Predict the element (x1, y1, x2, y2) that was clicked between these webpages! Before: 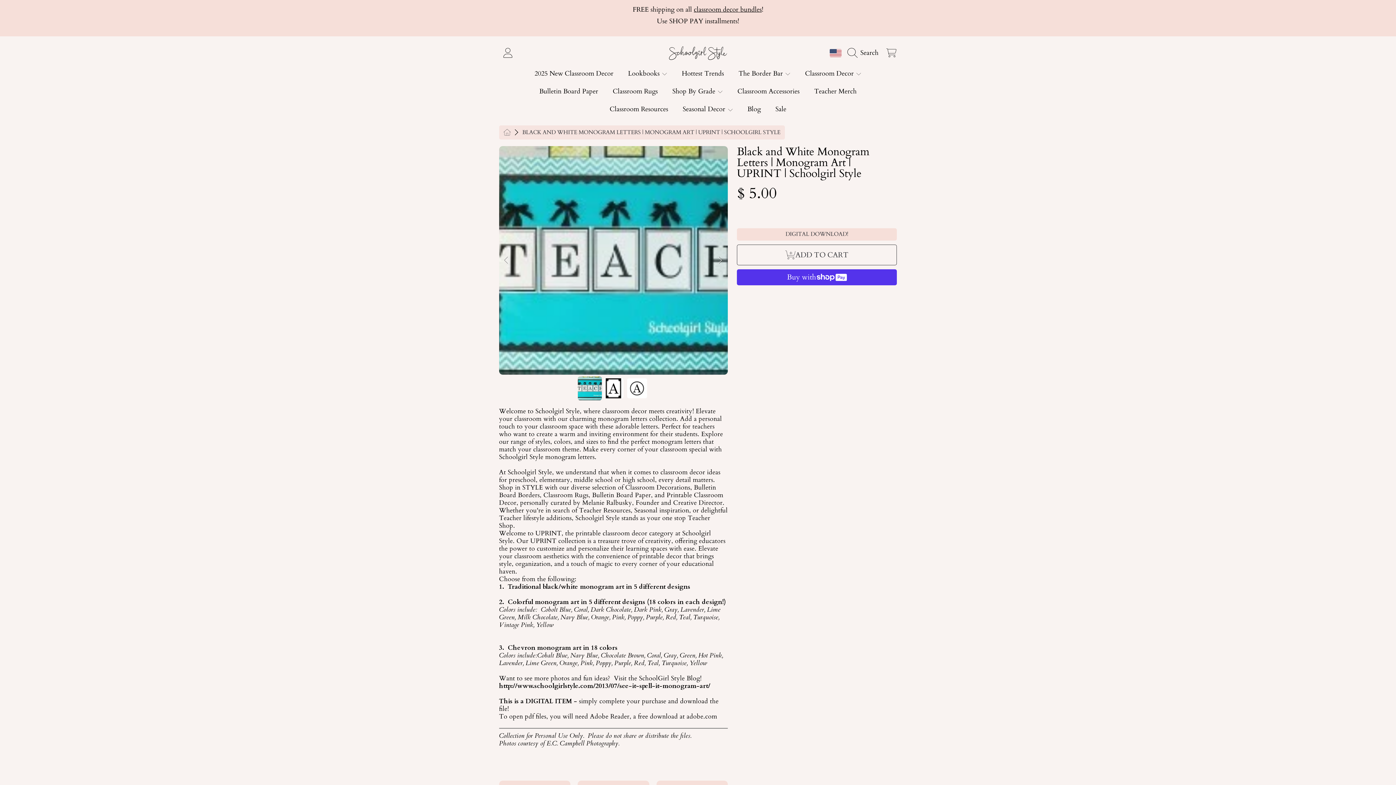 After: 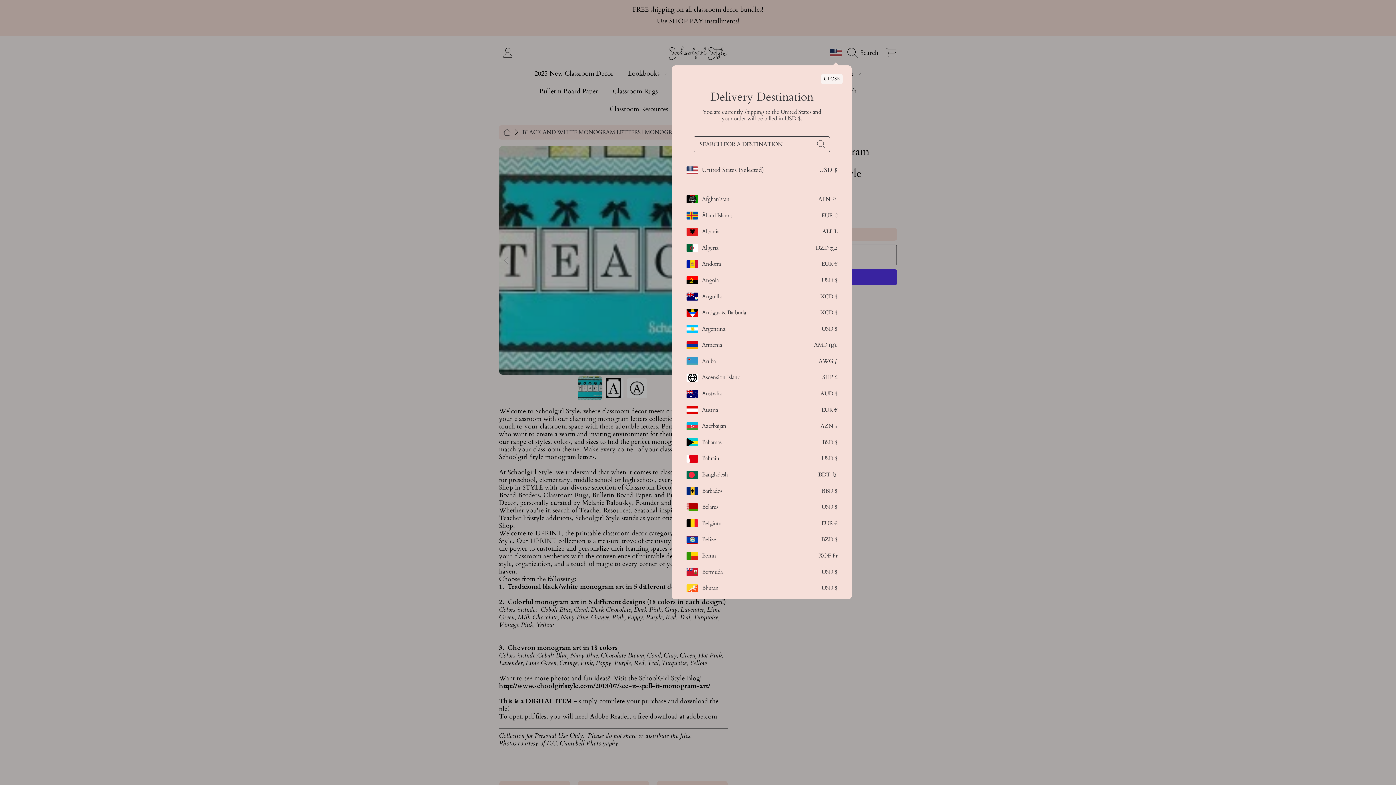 Action: bbox: (829, 44, 847, 61)